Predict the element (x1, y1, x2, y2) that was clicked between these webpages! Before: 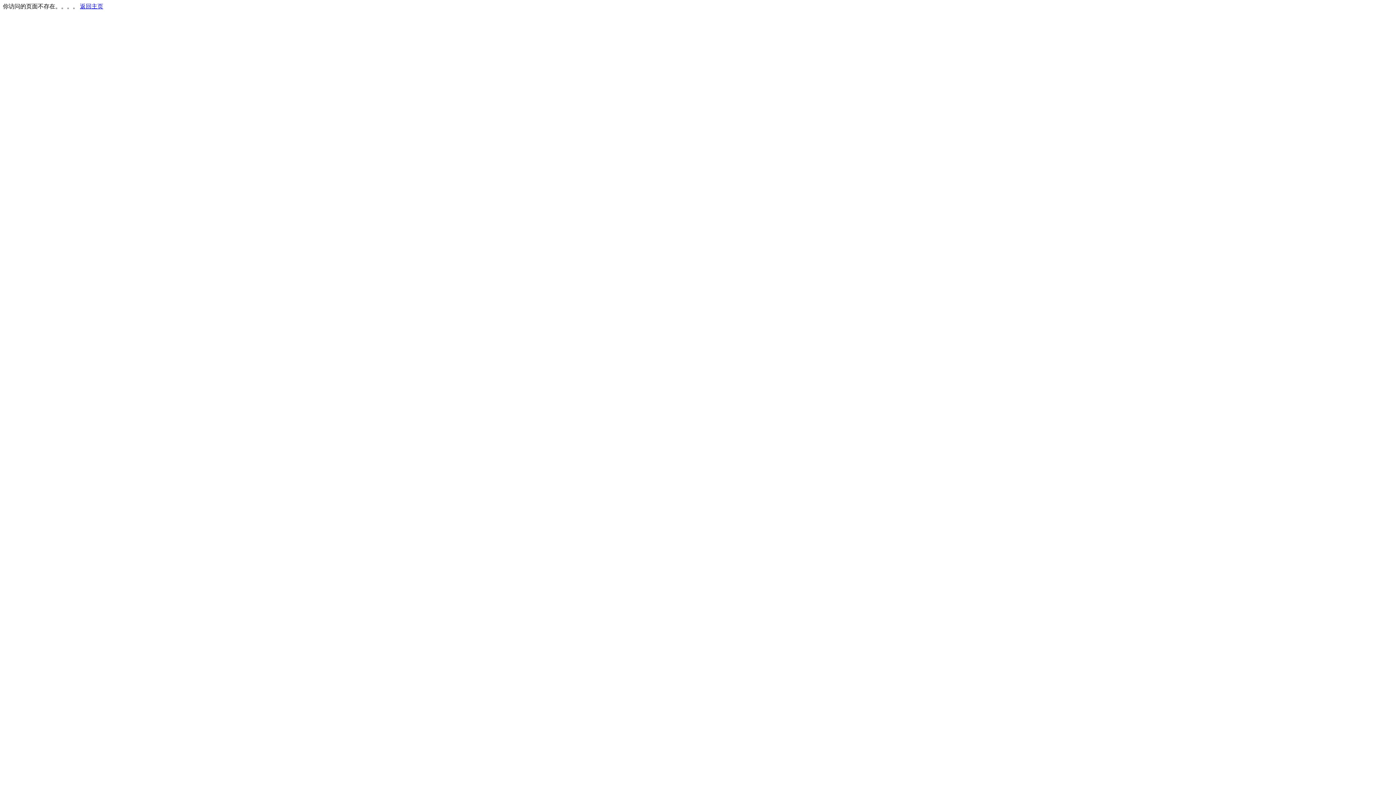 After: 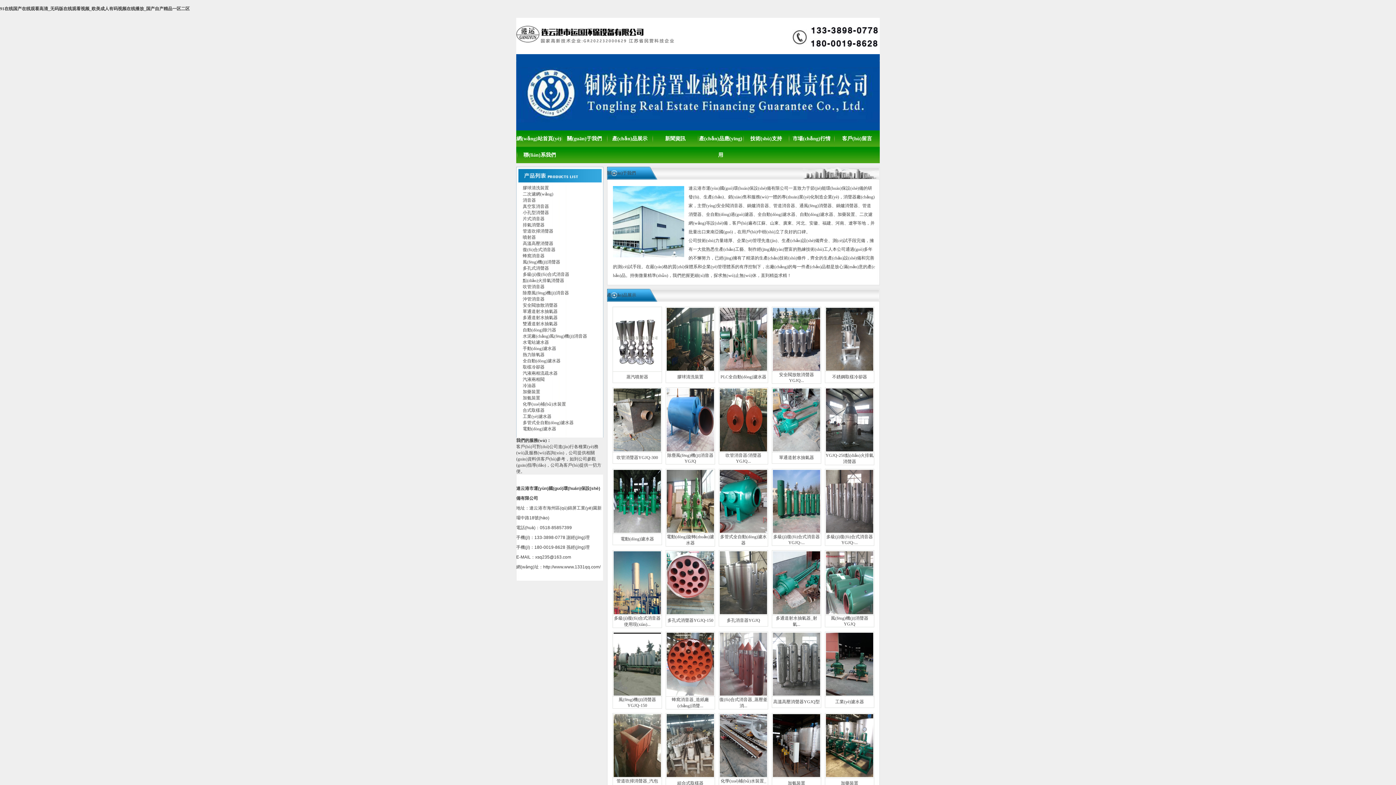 Action: bbox: (80, 3, 103, 9) label: 返回主页